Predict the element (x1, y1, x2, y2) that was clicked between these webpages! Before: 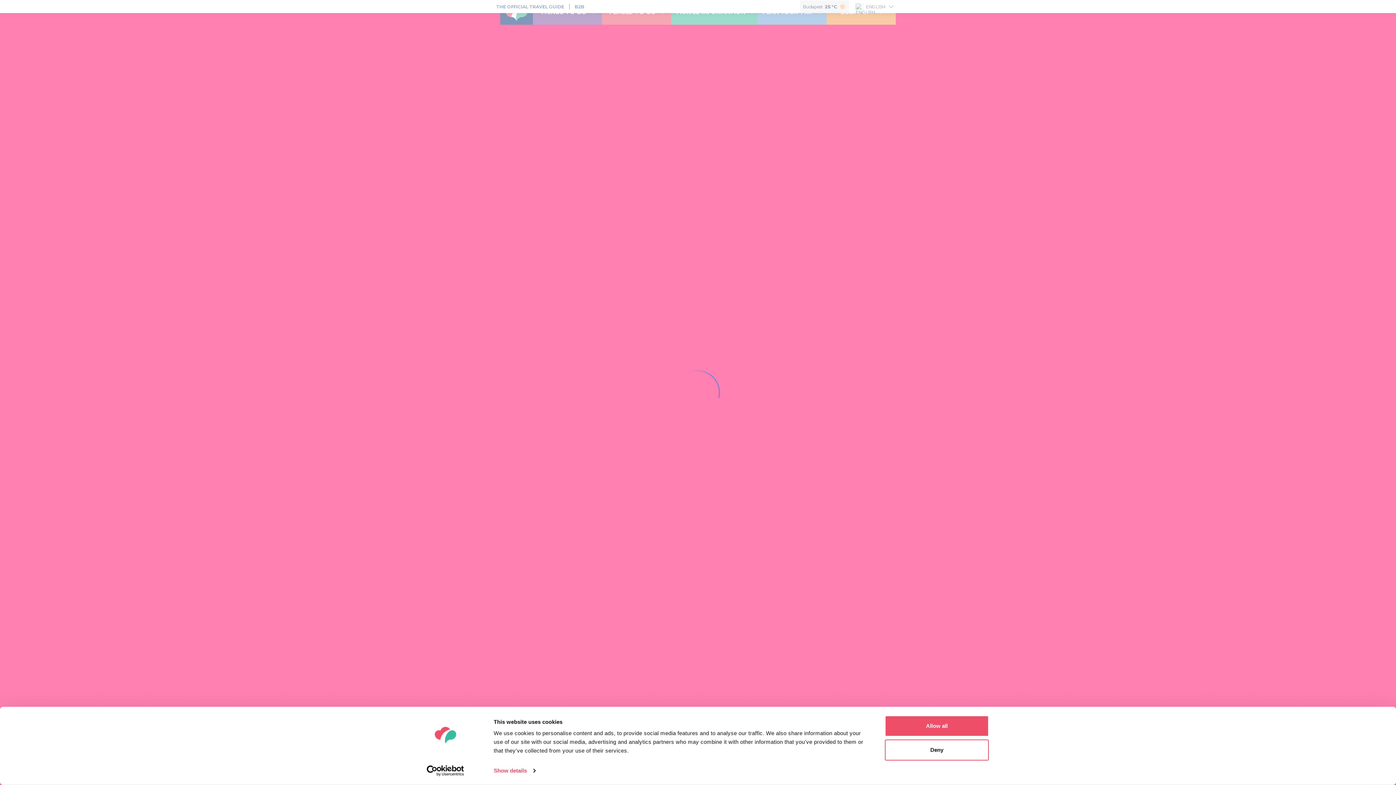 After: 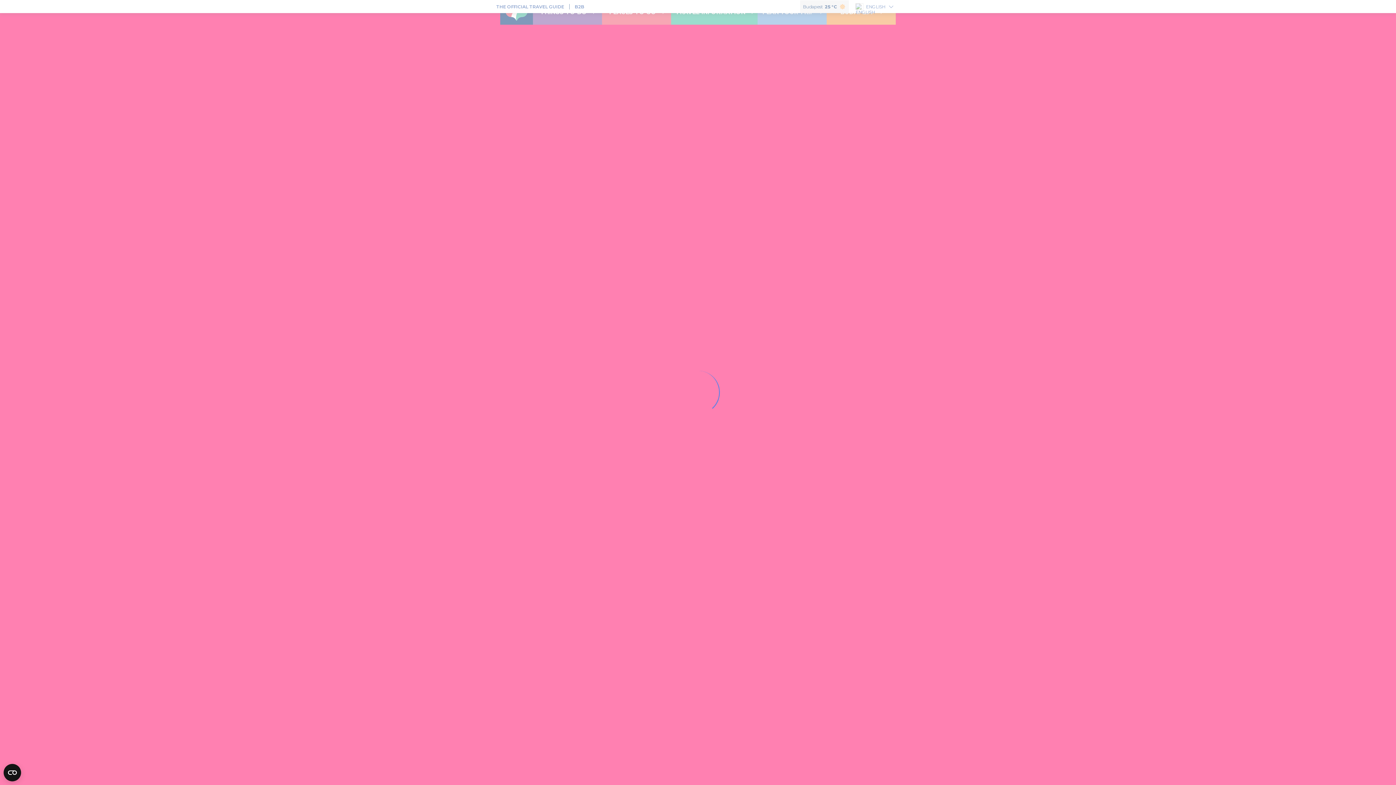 Action: label: Deny bbox: (885, 739, 989, 760)